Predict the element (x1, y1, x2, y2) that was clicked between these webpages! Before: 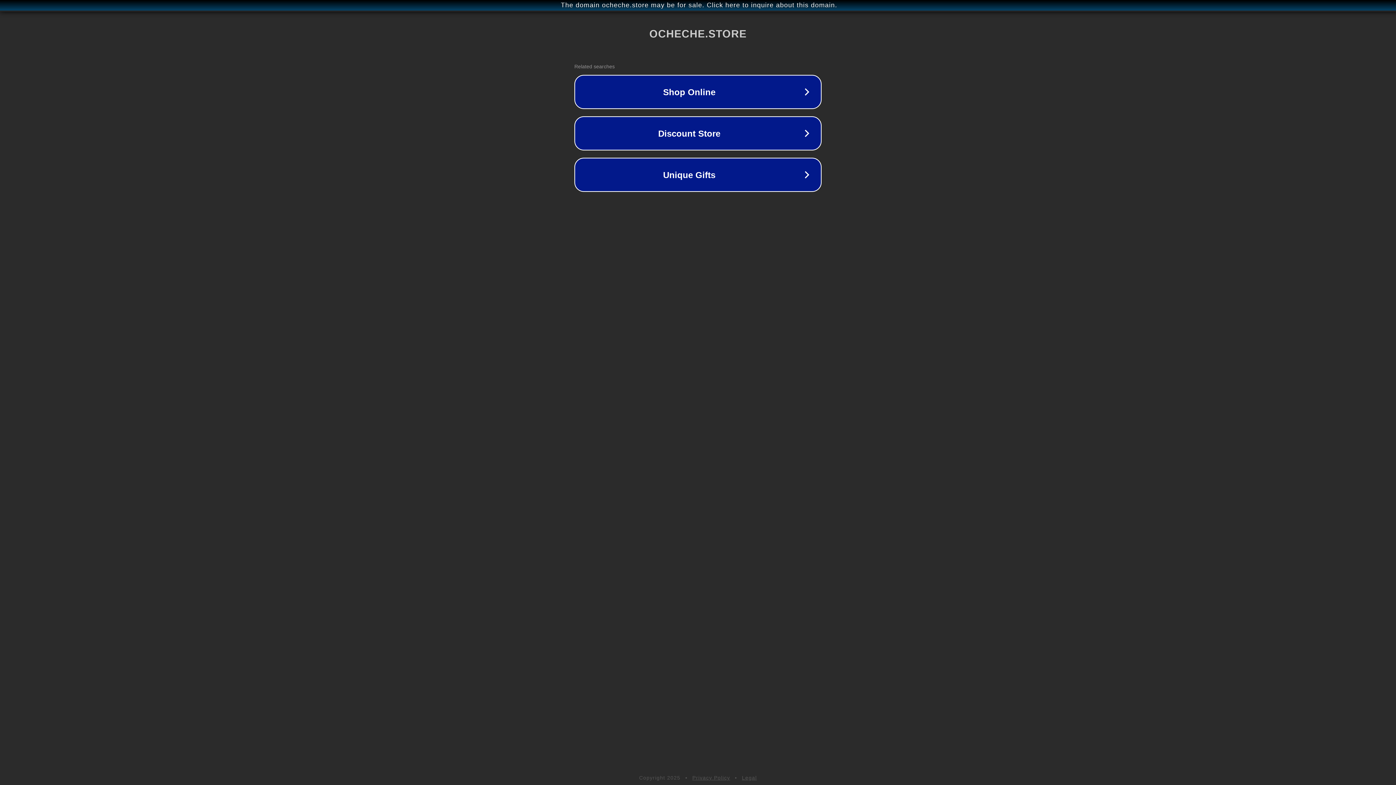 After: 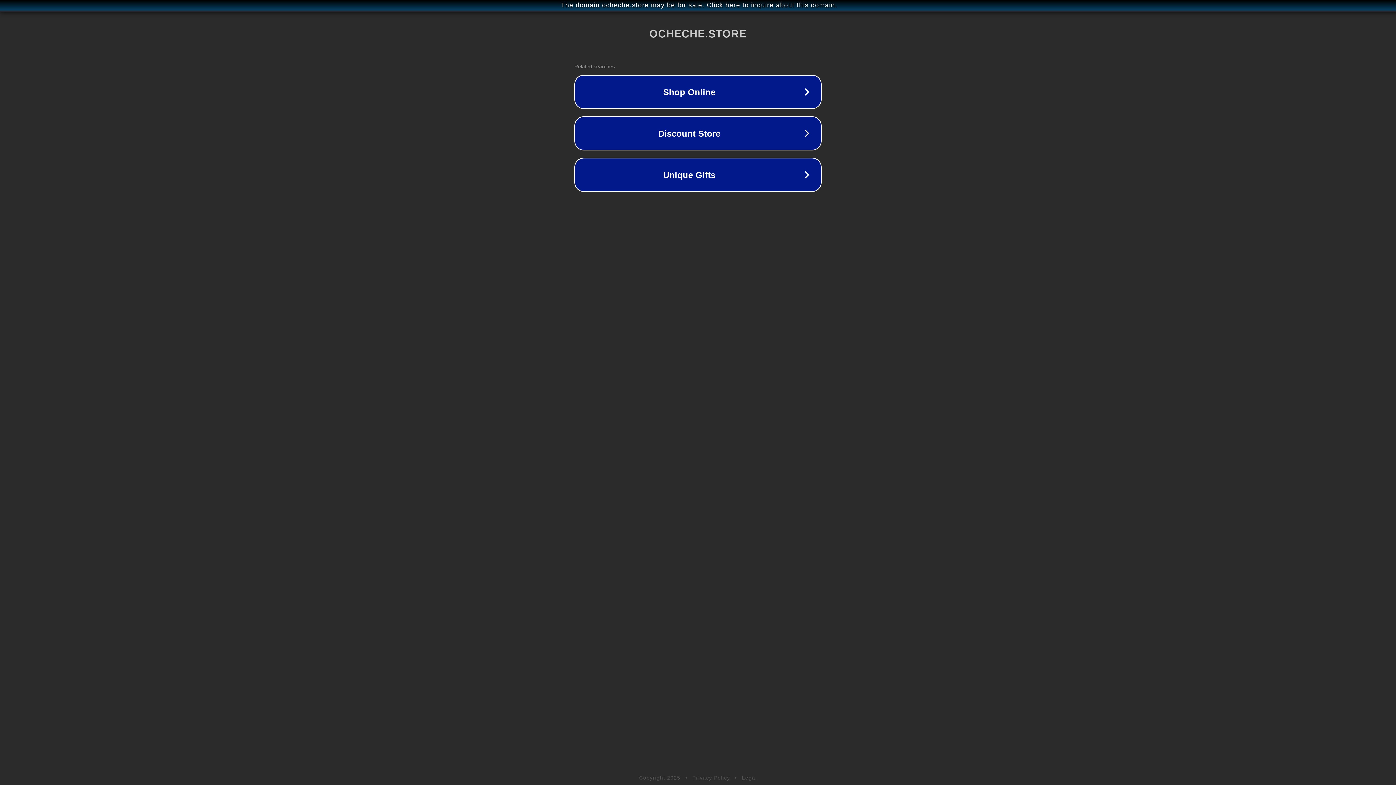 Action: label: Legal bbox: (742, 775, 757, 781)